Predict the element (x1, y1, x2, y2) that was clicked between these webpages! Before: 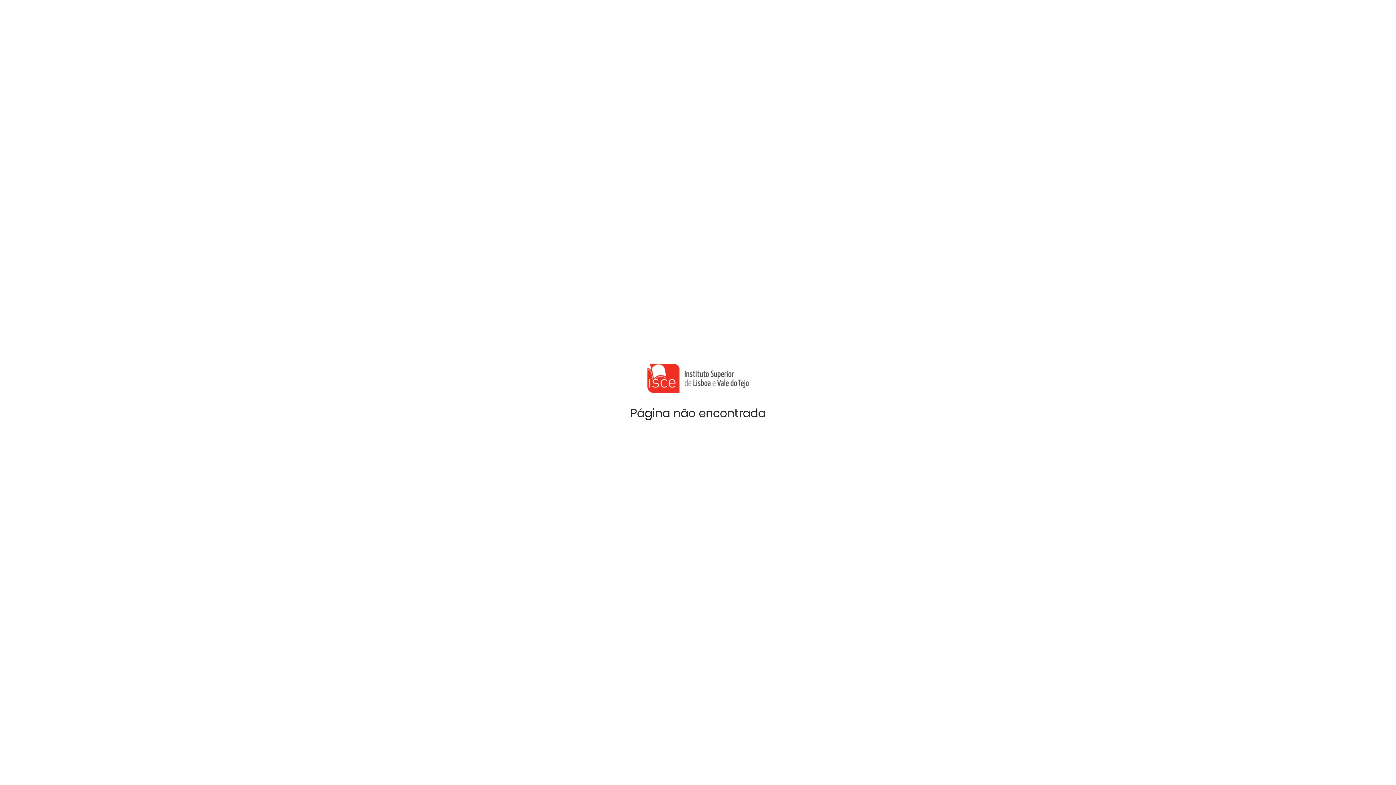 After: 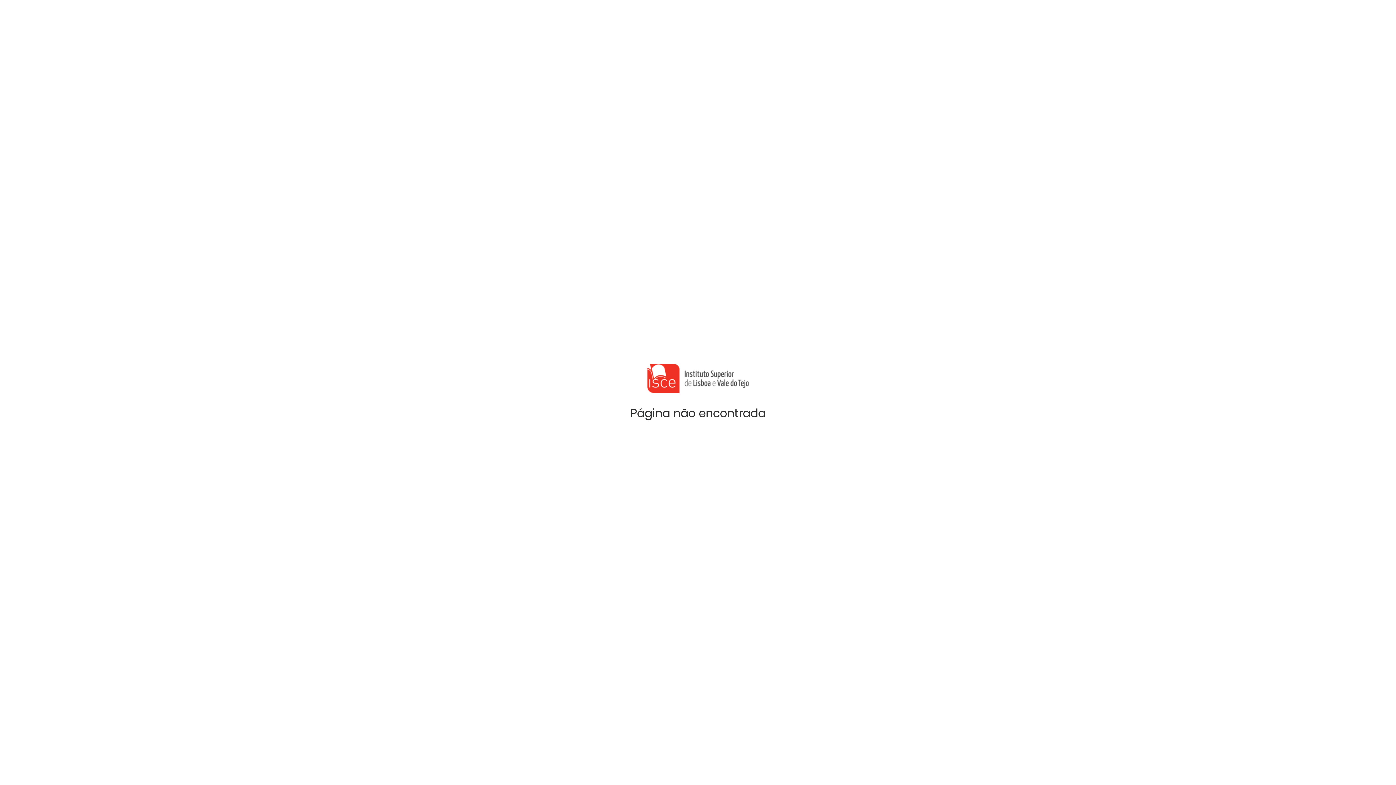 Action: bbox: (647, 364, 748, 393)